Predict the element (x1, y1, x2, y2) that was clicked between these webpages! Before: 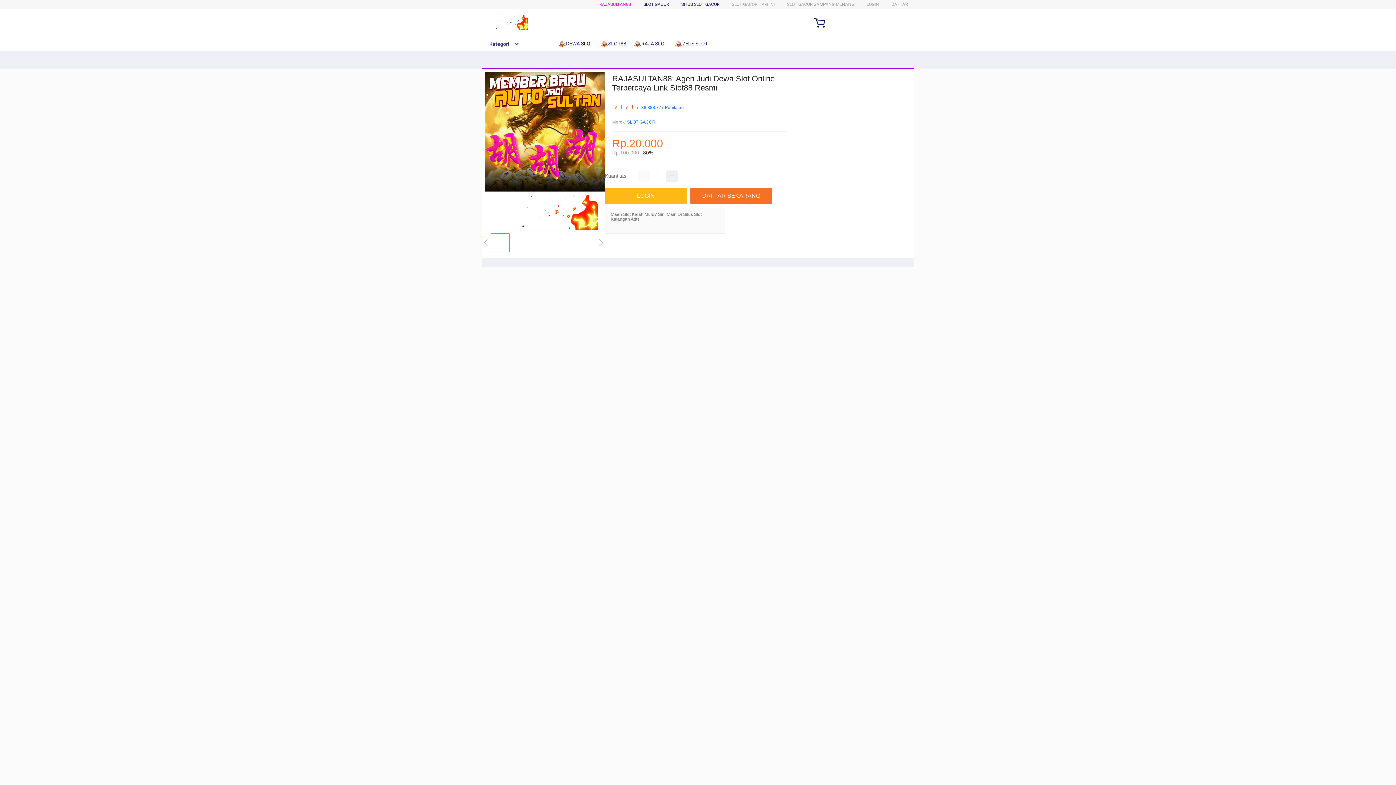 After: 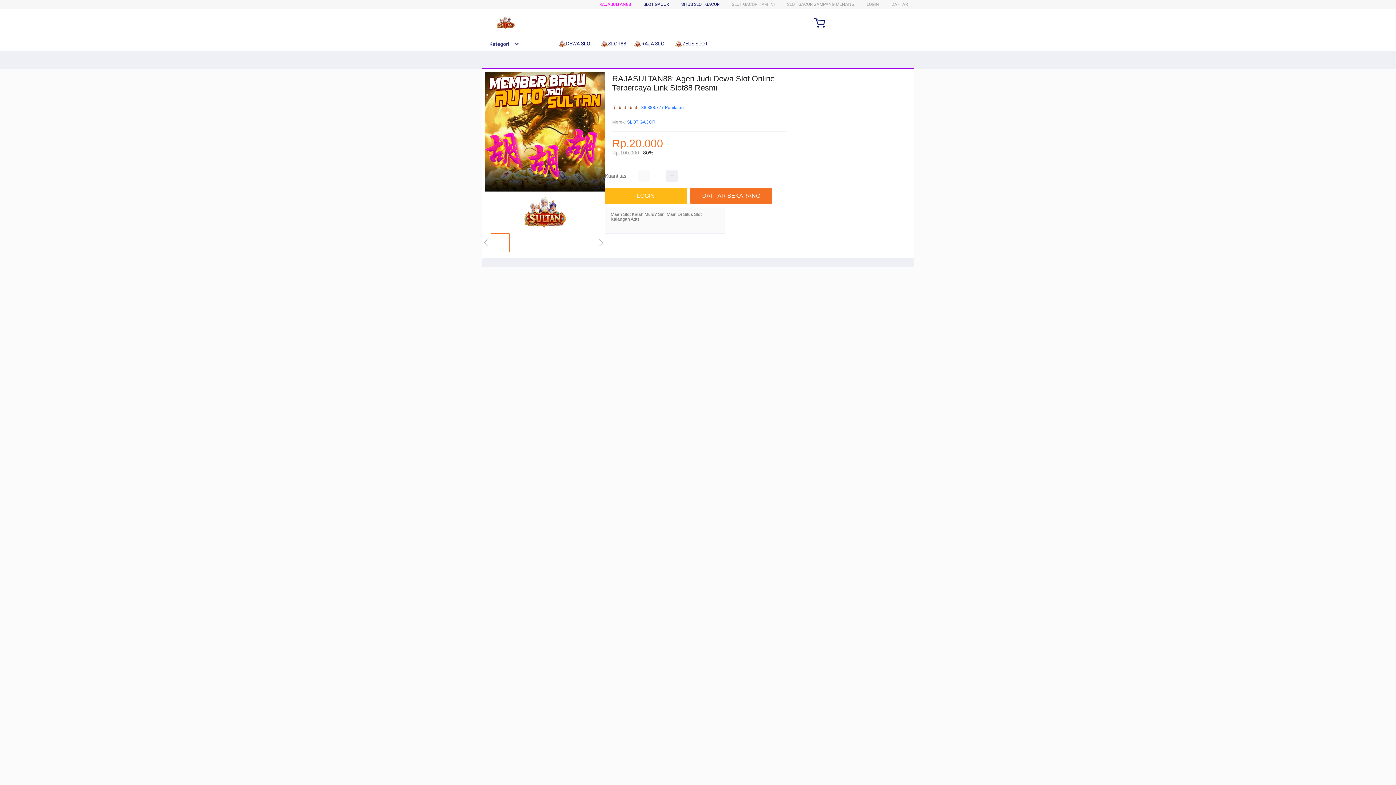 Action: bbox: (600, 36, 630, 50) label: SLOT88